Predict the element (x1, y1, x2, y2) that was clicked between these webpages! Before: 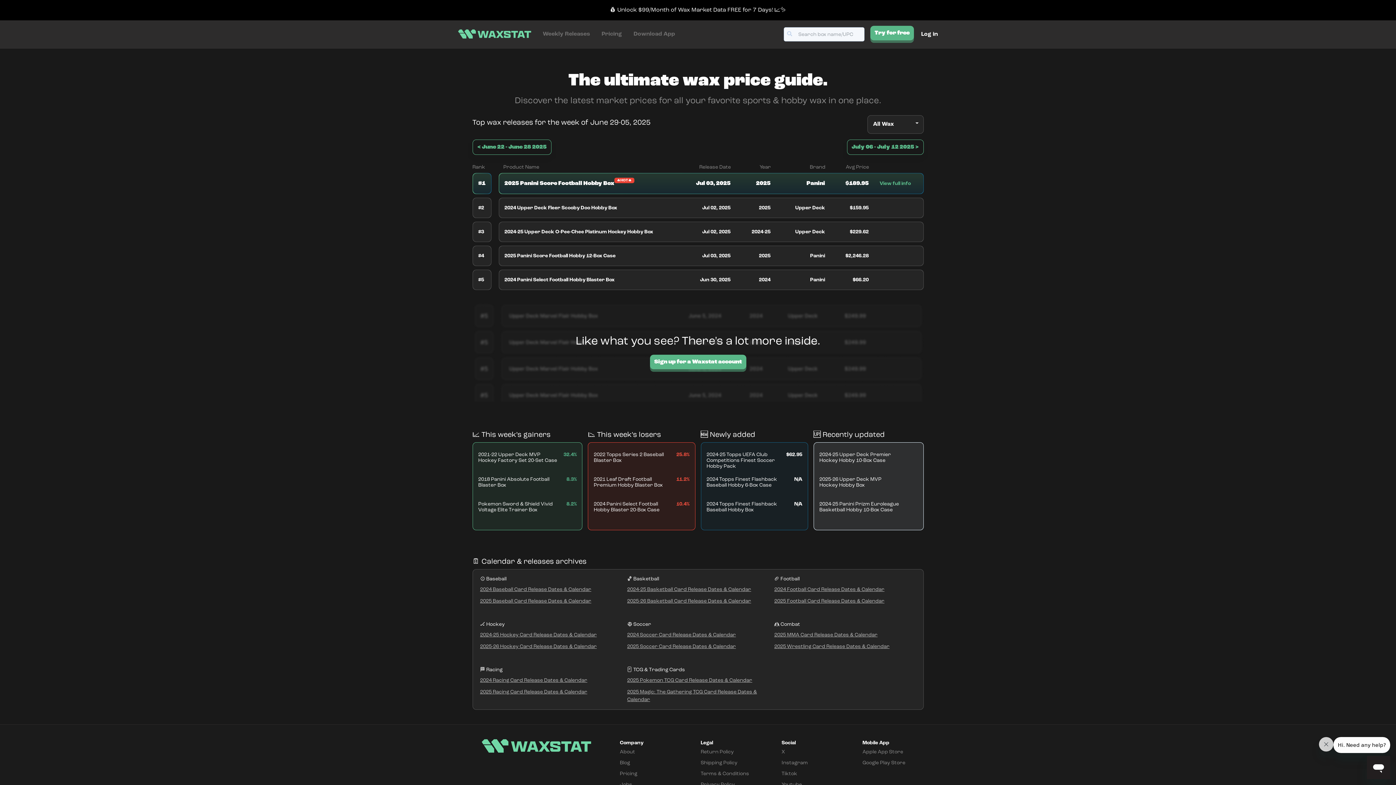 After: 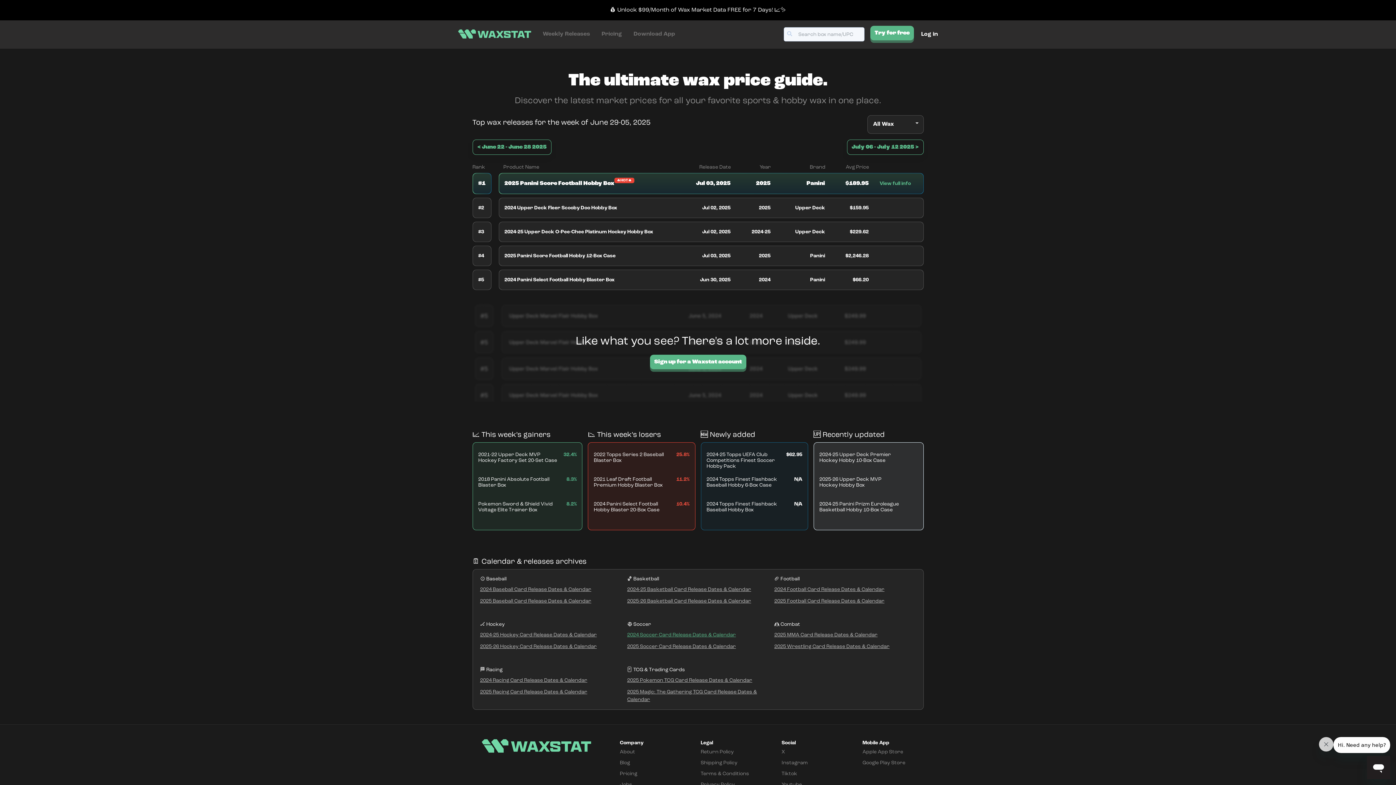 Action: label: 2024 Soccer Card Release Dates & Calendar bbox: (627, 631, 769, 643)